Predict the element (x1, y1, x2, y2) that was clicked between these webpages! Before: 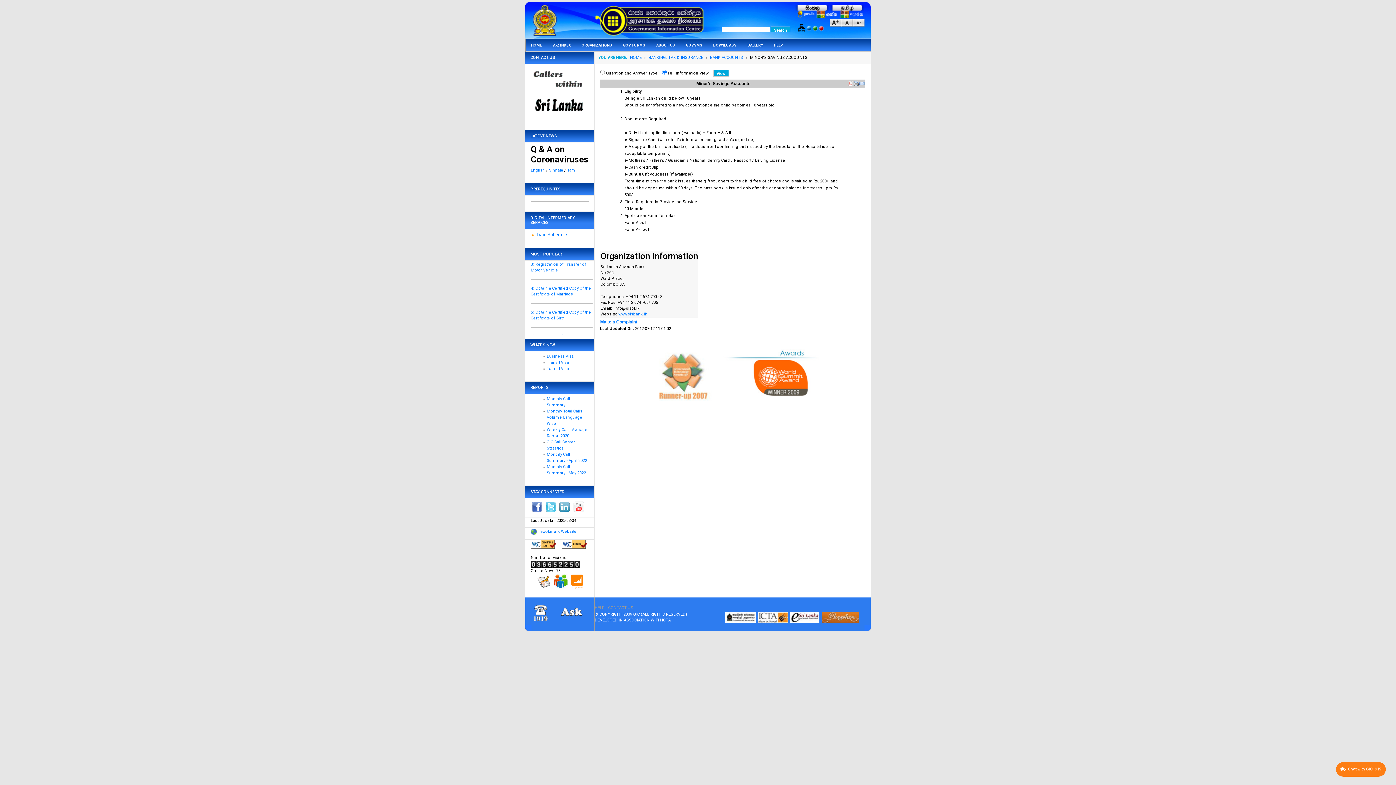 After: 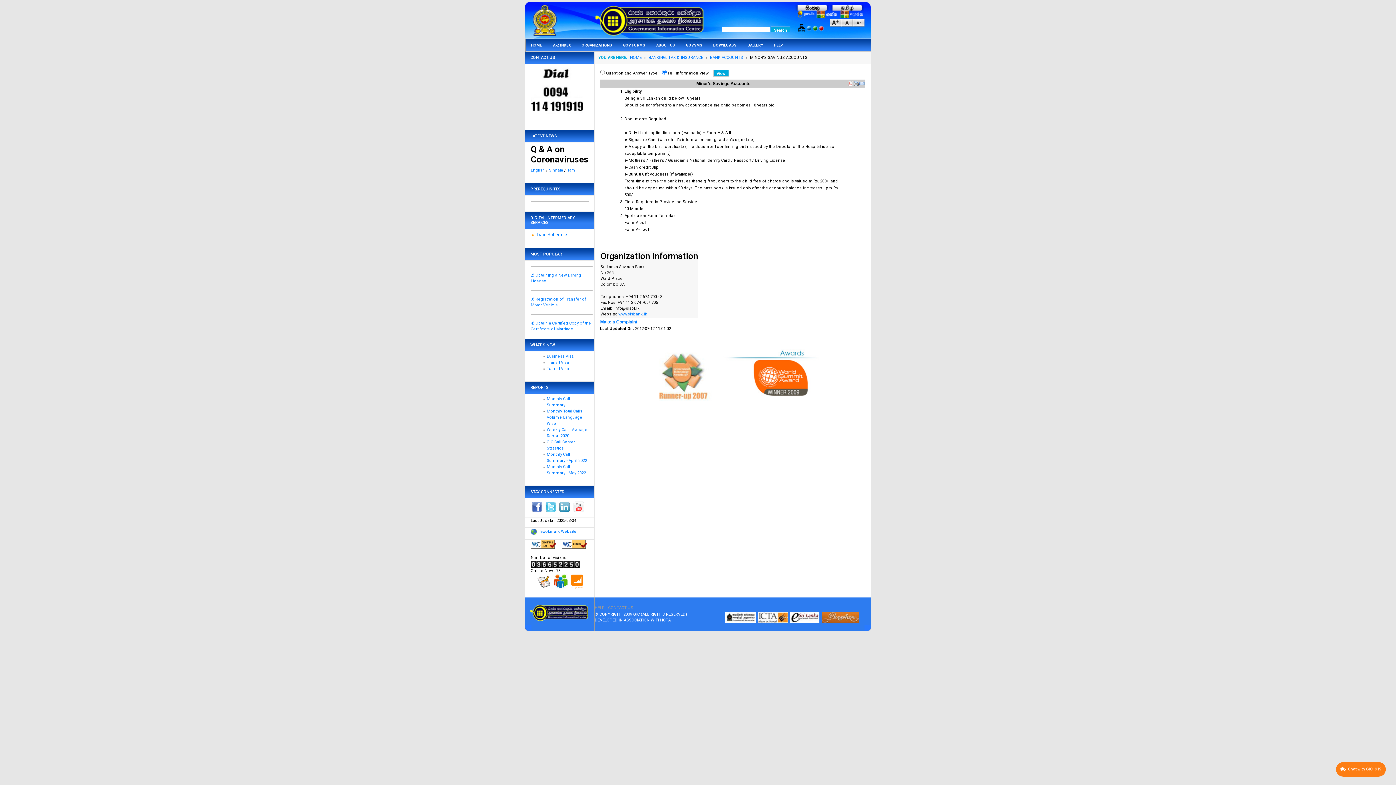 Action: bbox: (848, 81, 853, 85)